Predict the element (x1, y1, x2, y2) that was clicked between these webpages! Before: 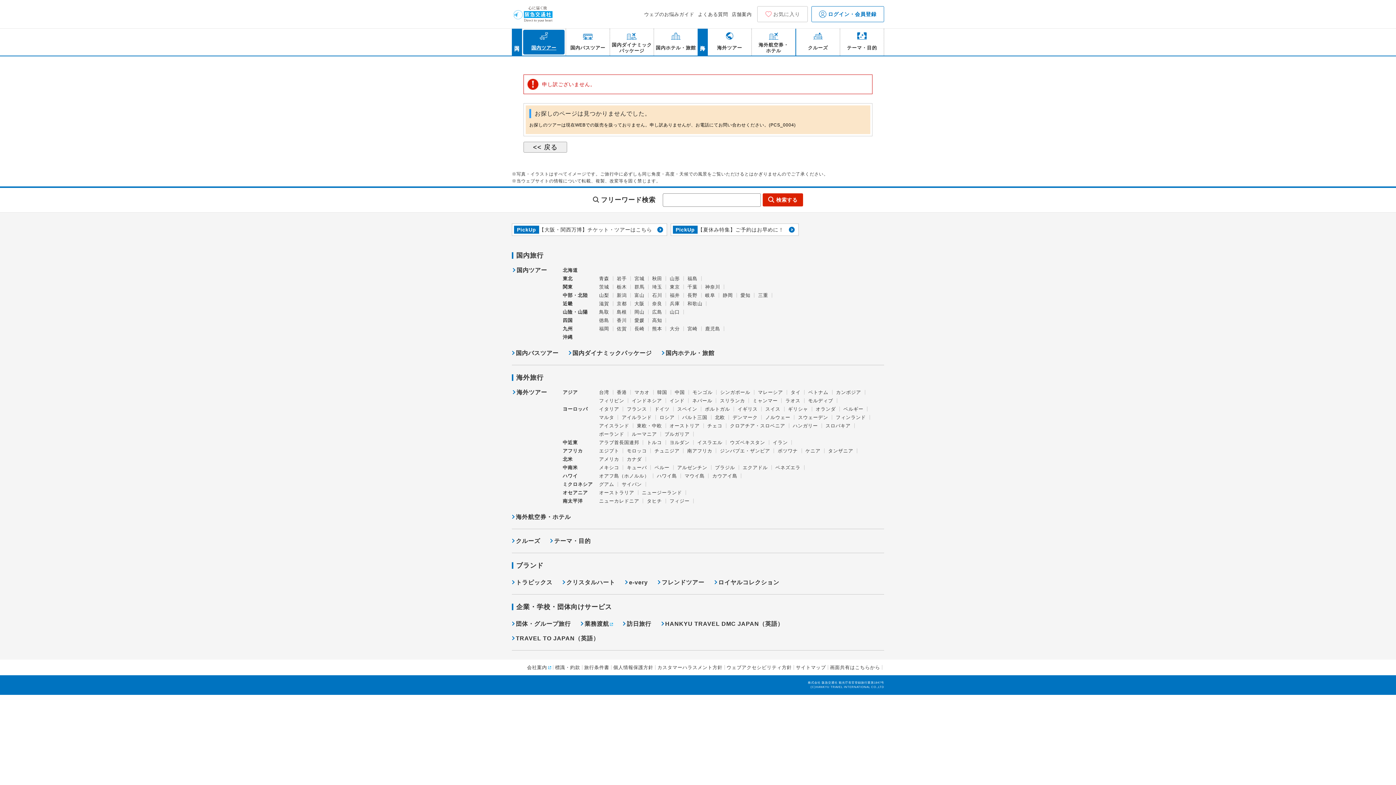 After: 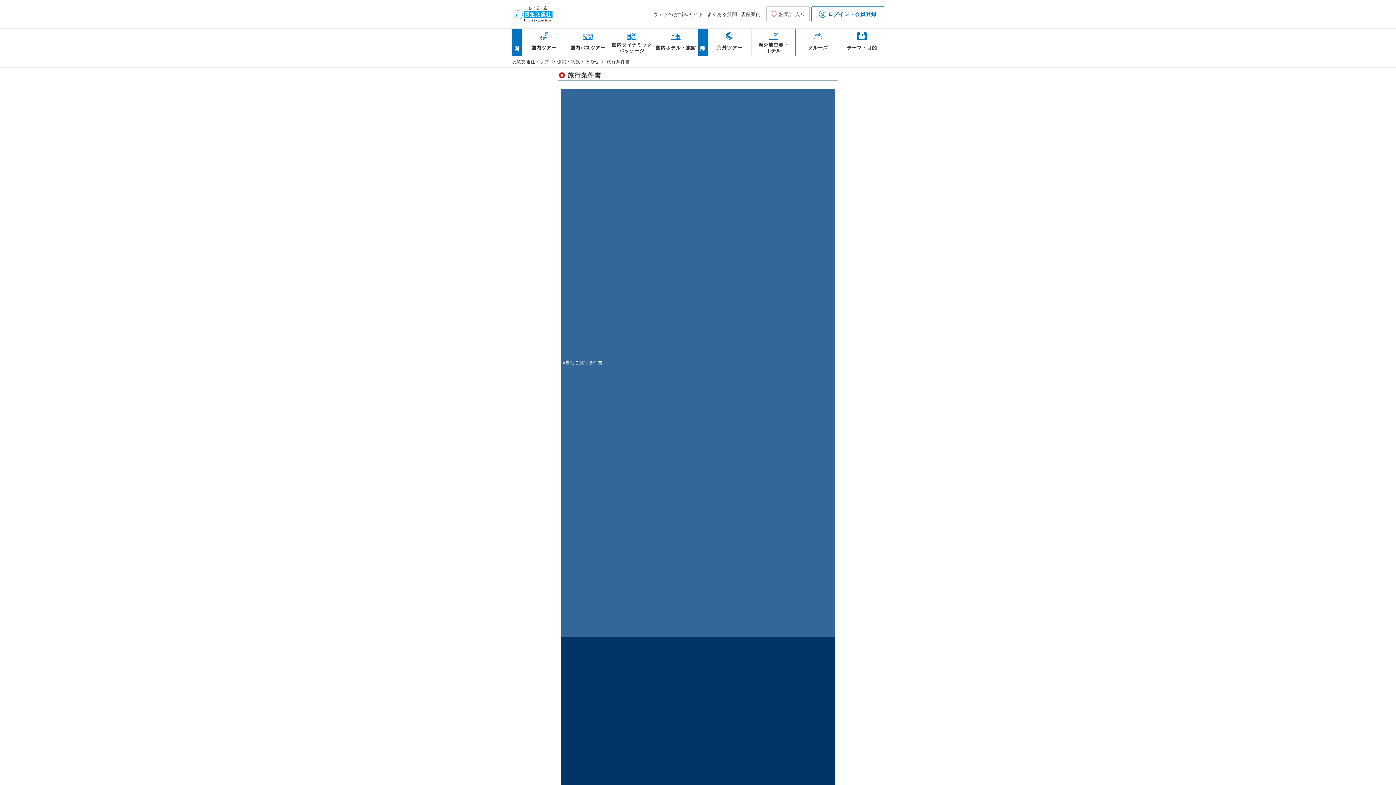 Action: label: 旅行条件書 bbox: (584, 665, 609, 670)